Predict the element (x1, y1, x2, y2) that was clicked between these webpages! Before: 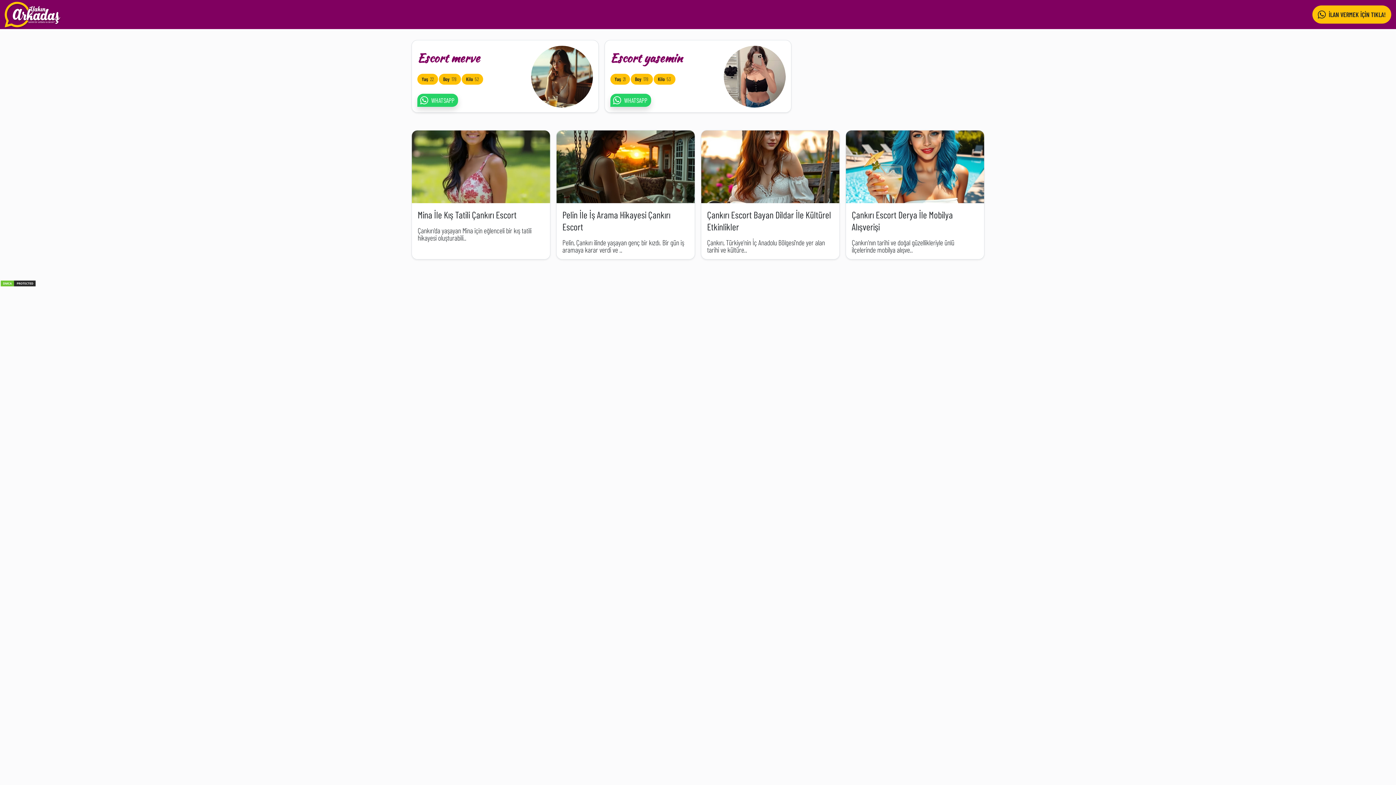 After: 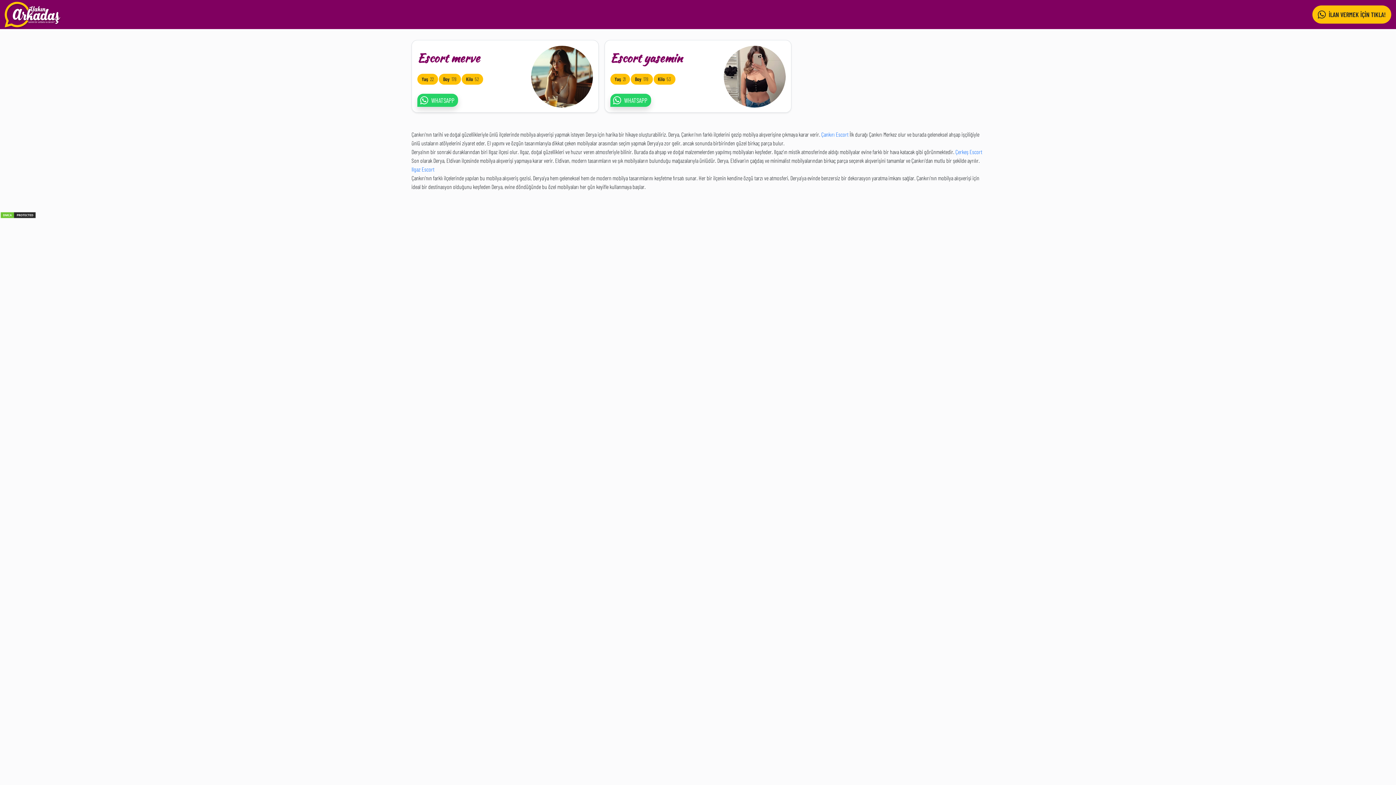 Action: label: Çankırı Escort Derya İle Mobilya Alışverişi bbox: (852, 209, 953, 232)